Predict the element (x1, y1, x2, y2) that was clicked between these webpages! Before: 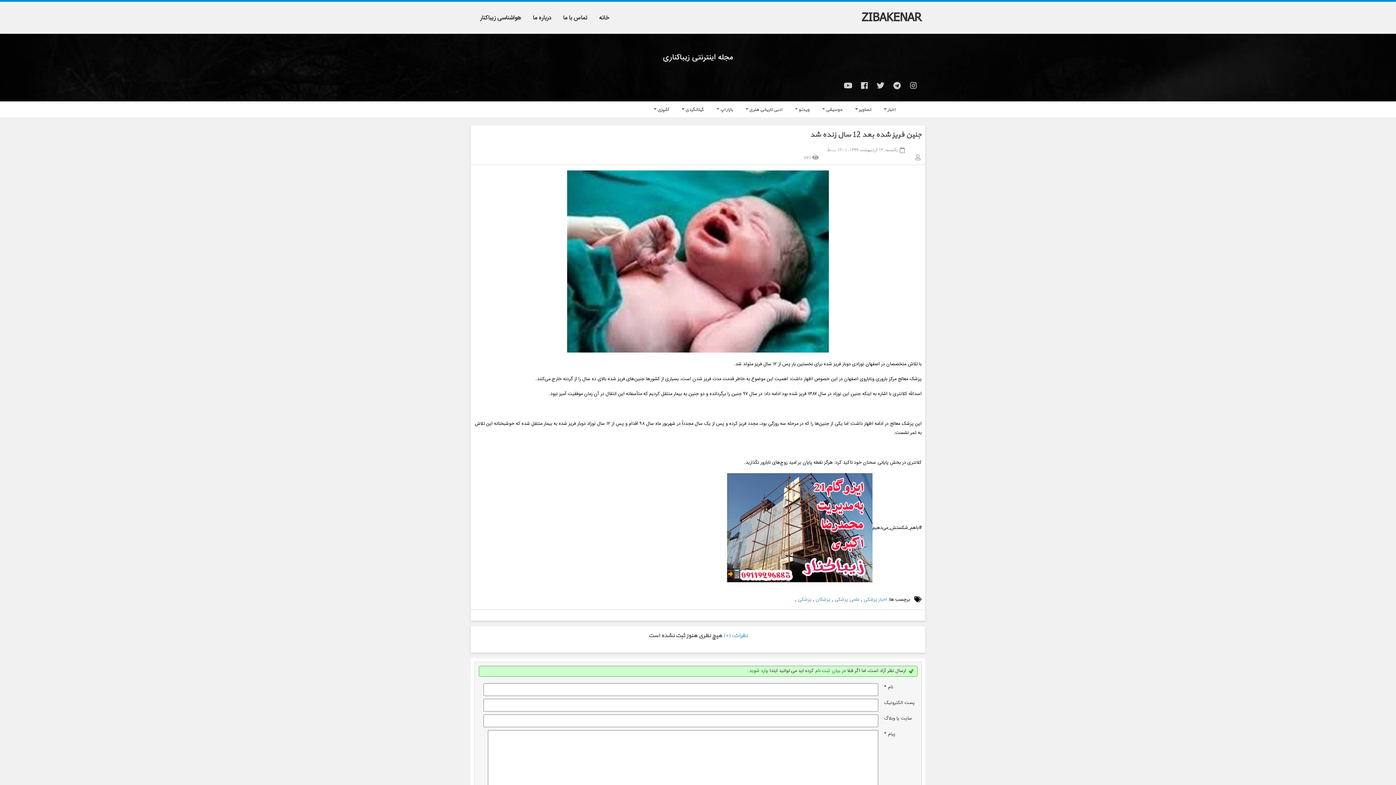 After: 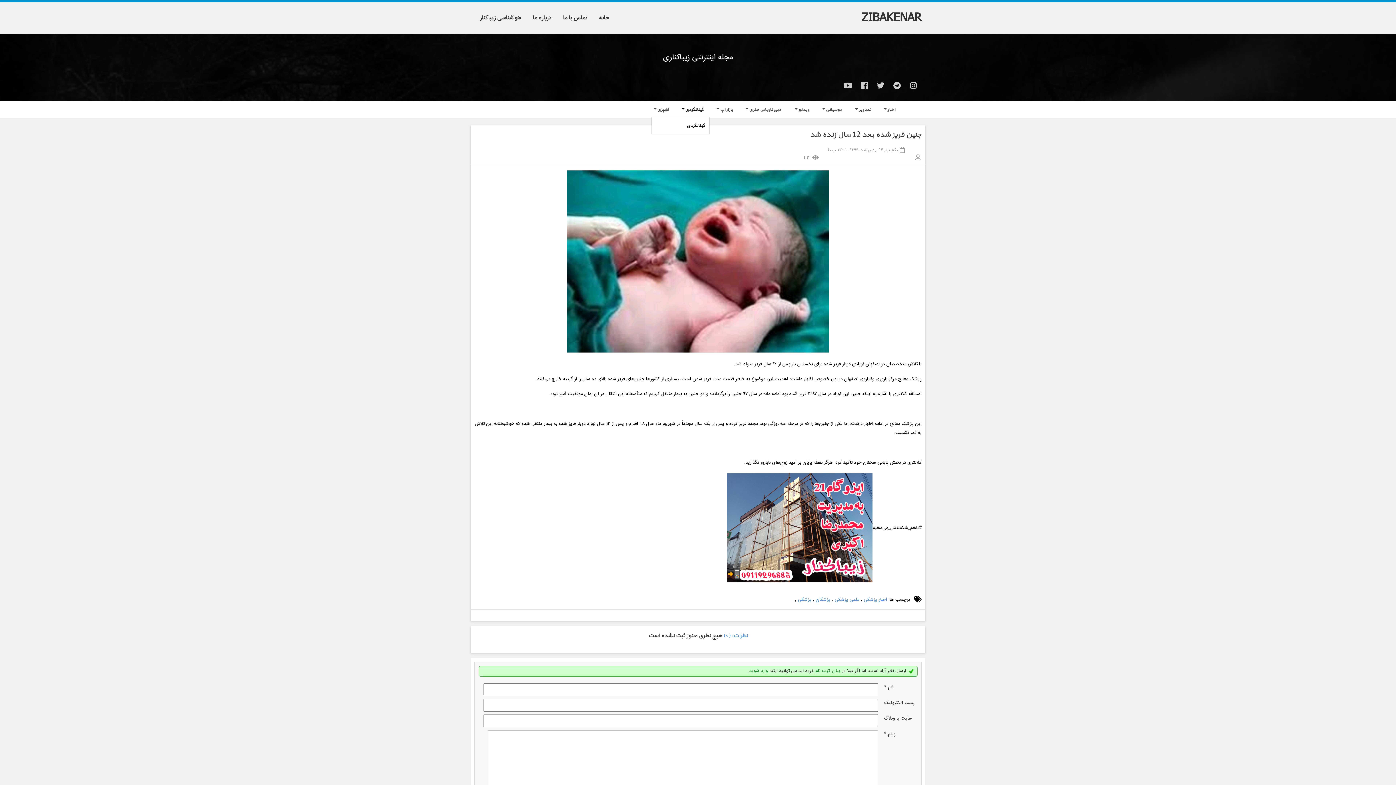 Action: bbox: (674, 102, 709, 116) label: گیلانگردی 